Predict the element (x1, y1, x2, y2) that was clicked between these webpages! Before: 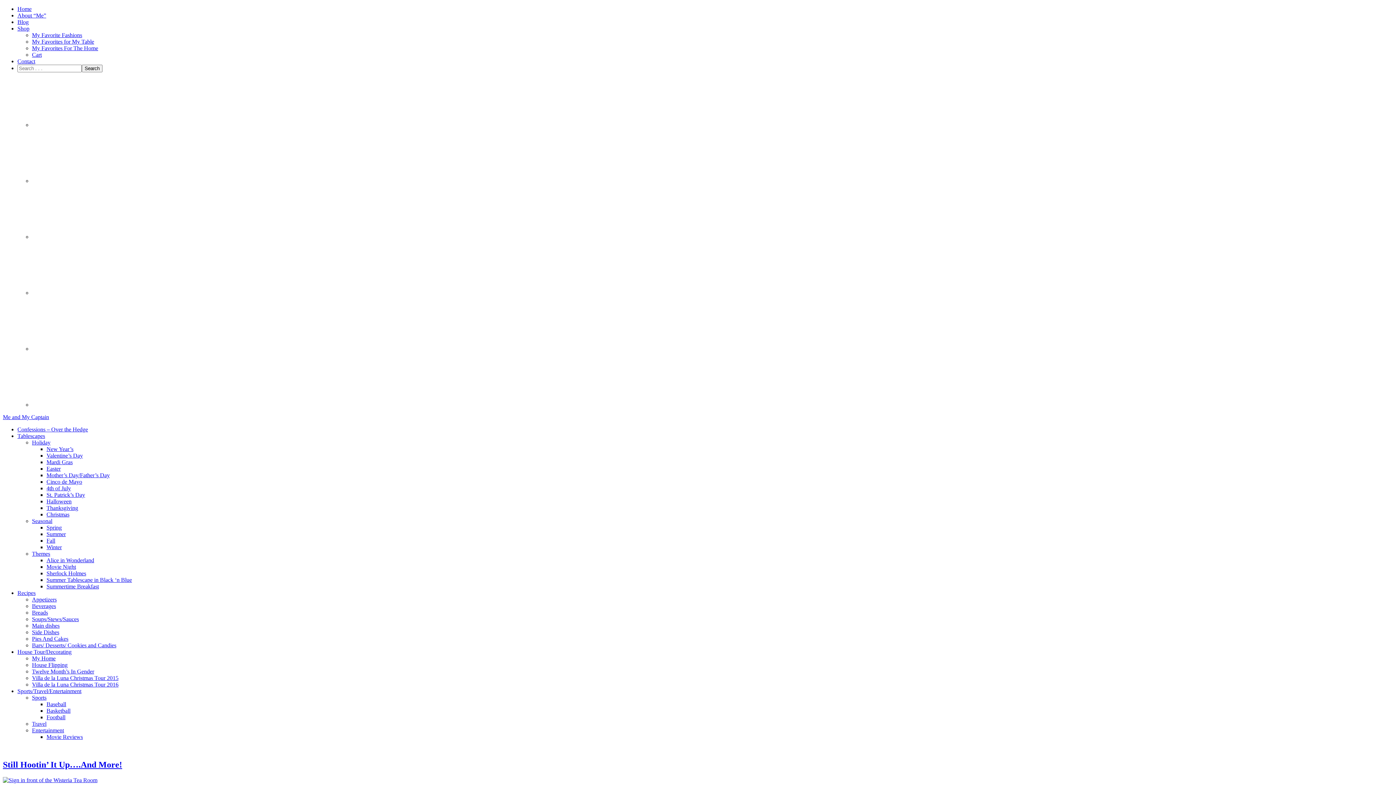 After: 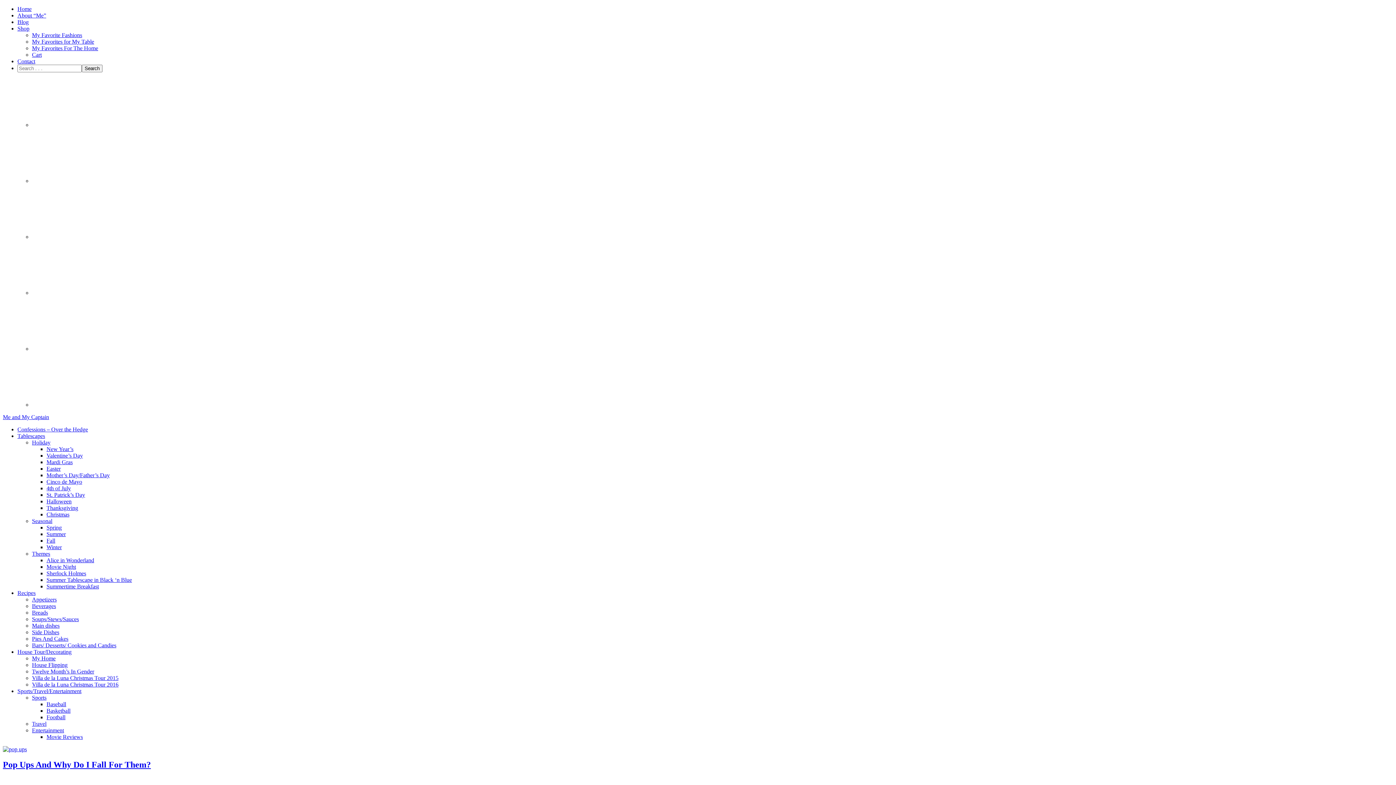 Action: bbox: (32, 721, 46, 727) label: Travel